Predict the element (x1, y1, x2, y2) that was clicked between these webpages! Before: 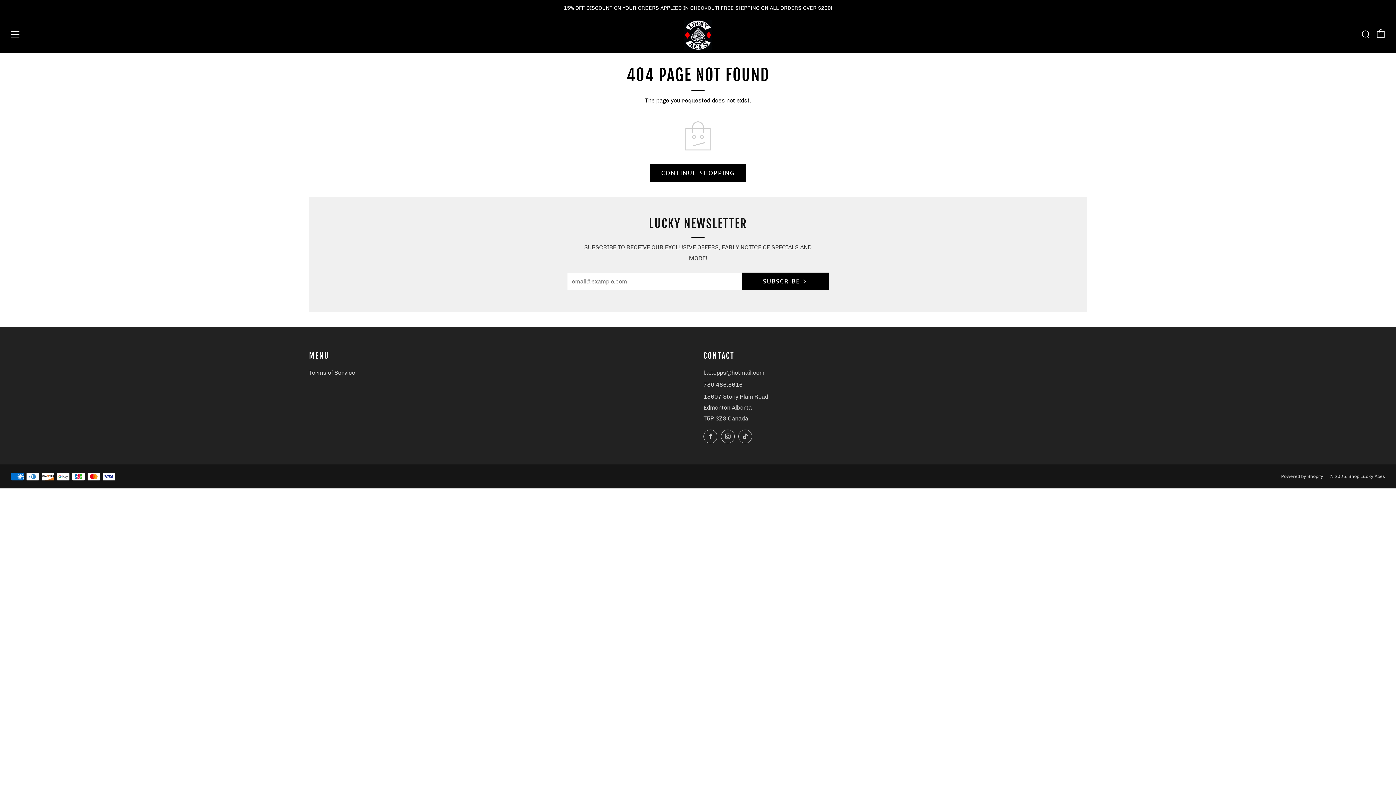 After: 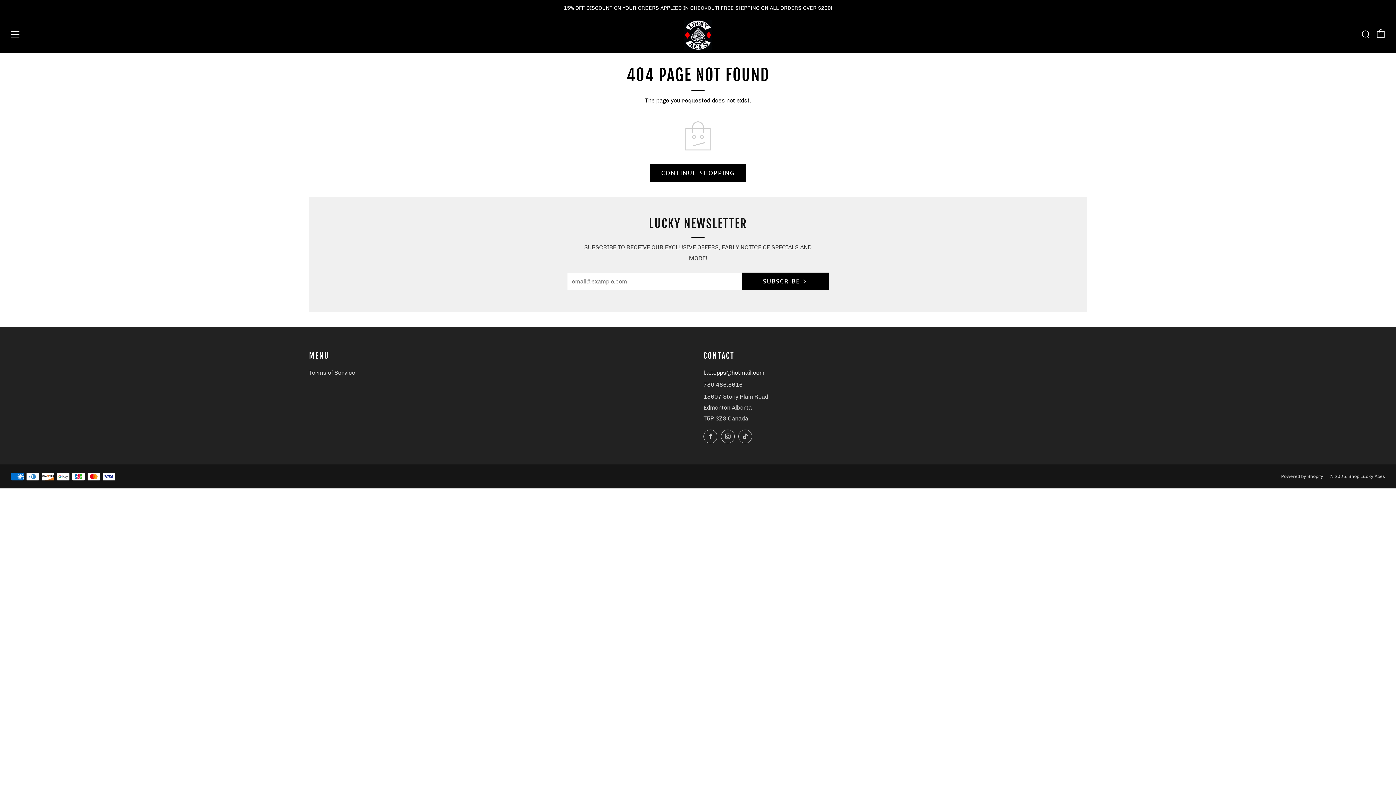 Action: label: Email bbox: (703, 369, 764, 376)